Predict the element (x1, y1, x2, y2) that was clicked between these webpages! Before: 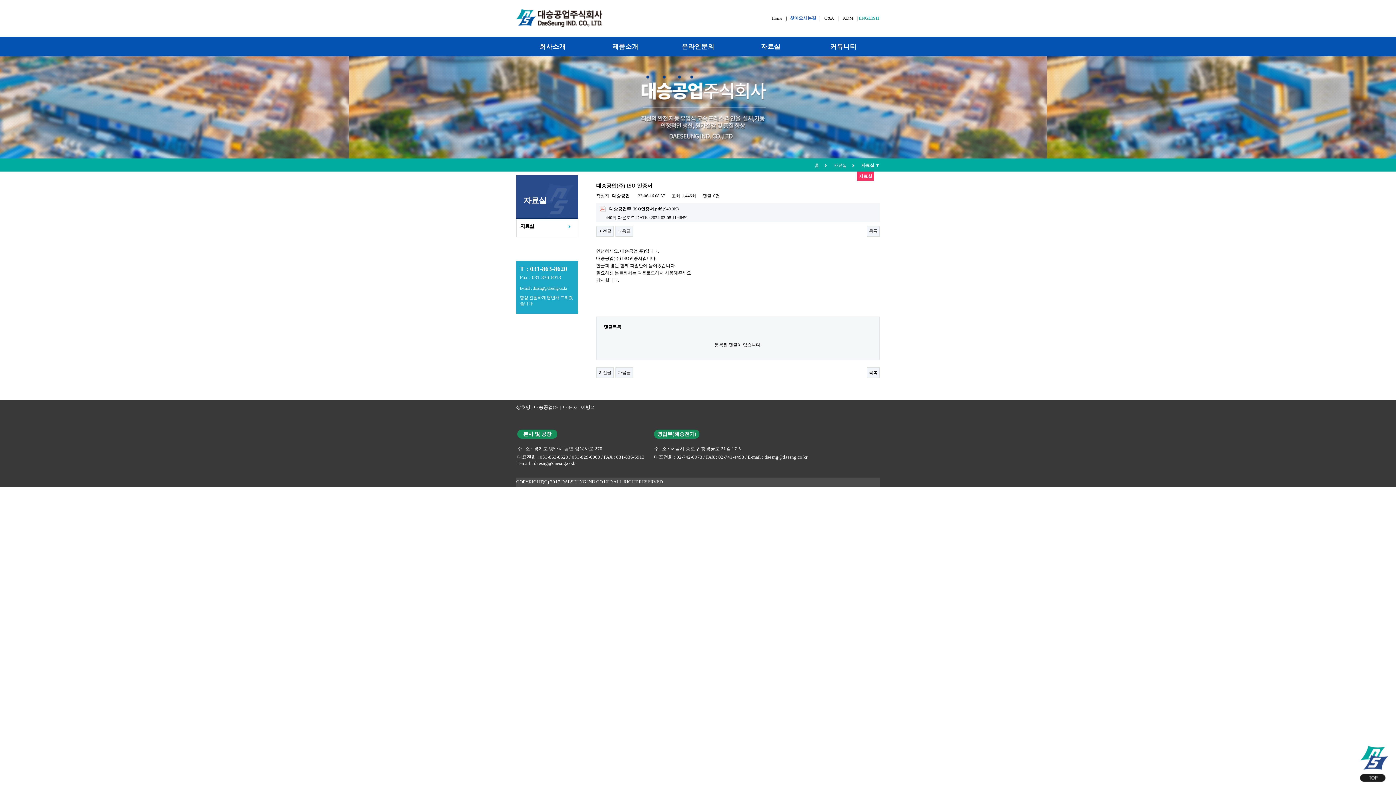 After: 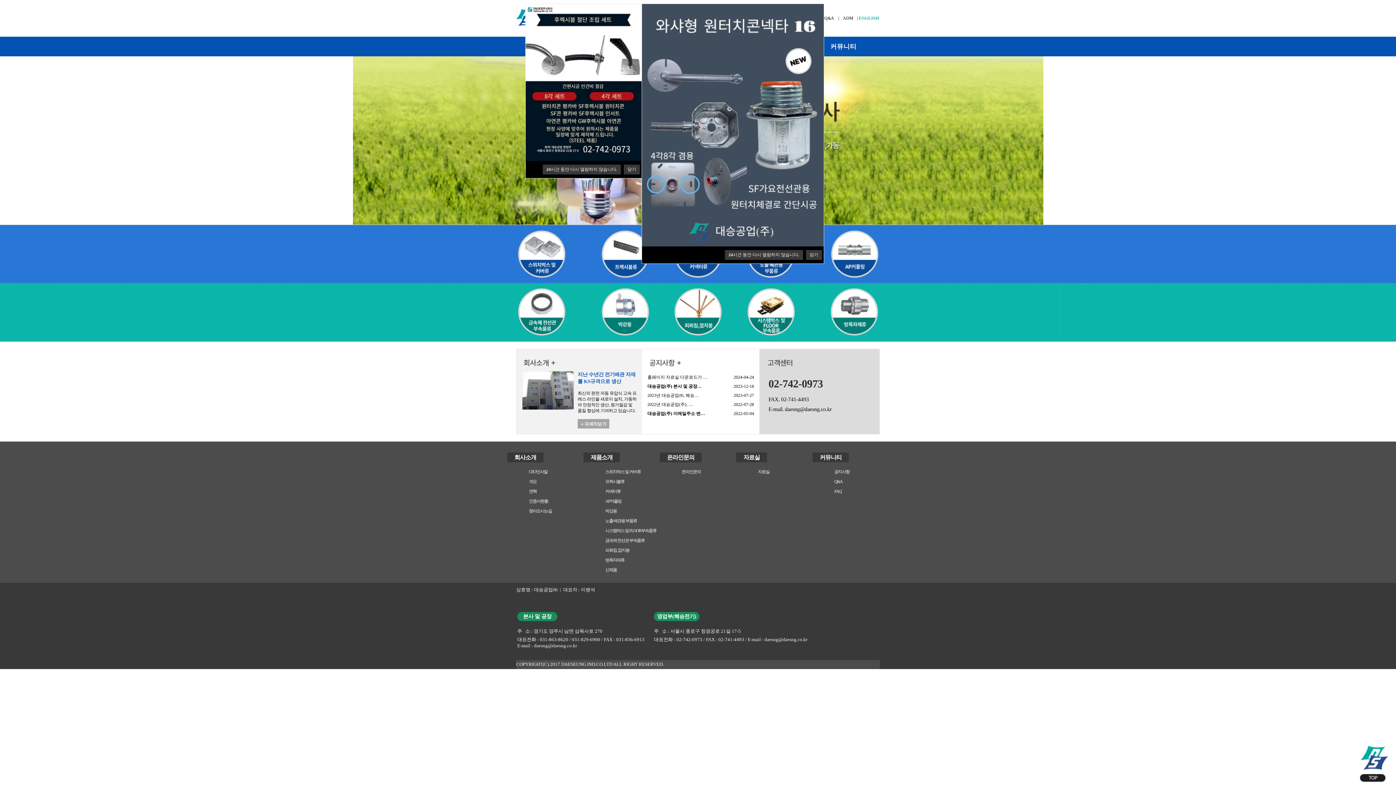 Action: label: 홈 bbox: (814, 158, 819, 172)